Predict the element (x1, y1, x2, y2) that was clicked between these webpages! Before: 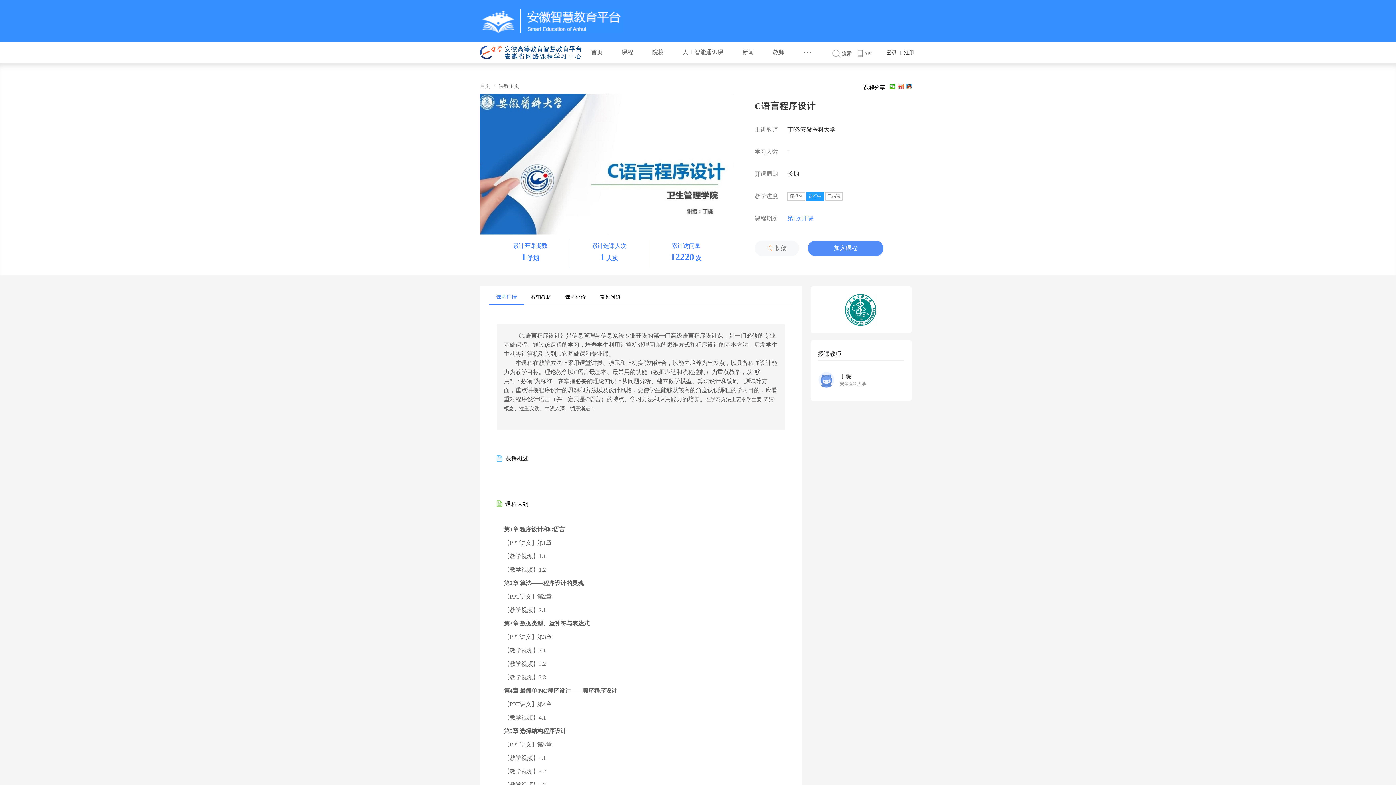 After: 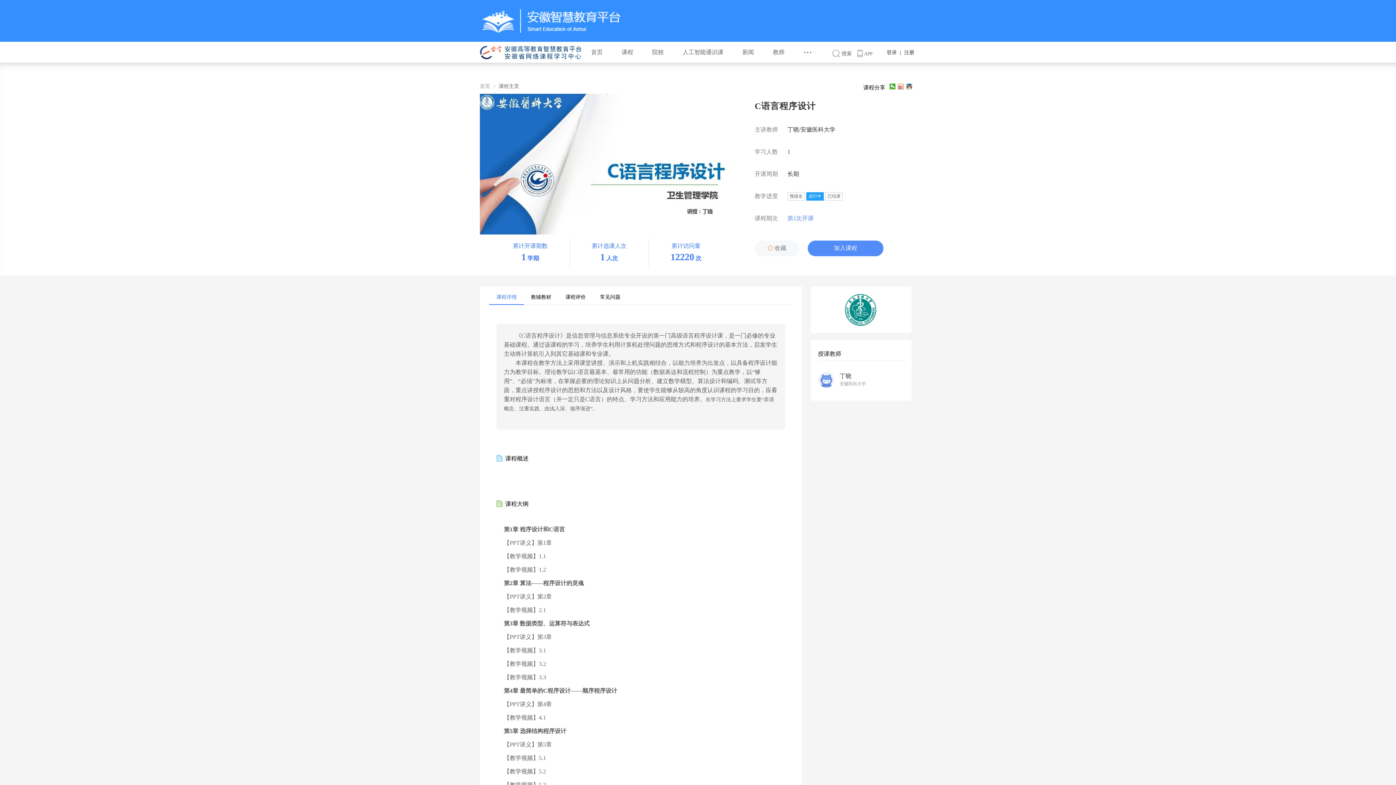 Action: bbox: (898, 83, 904, 89)